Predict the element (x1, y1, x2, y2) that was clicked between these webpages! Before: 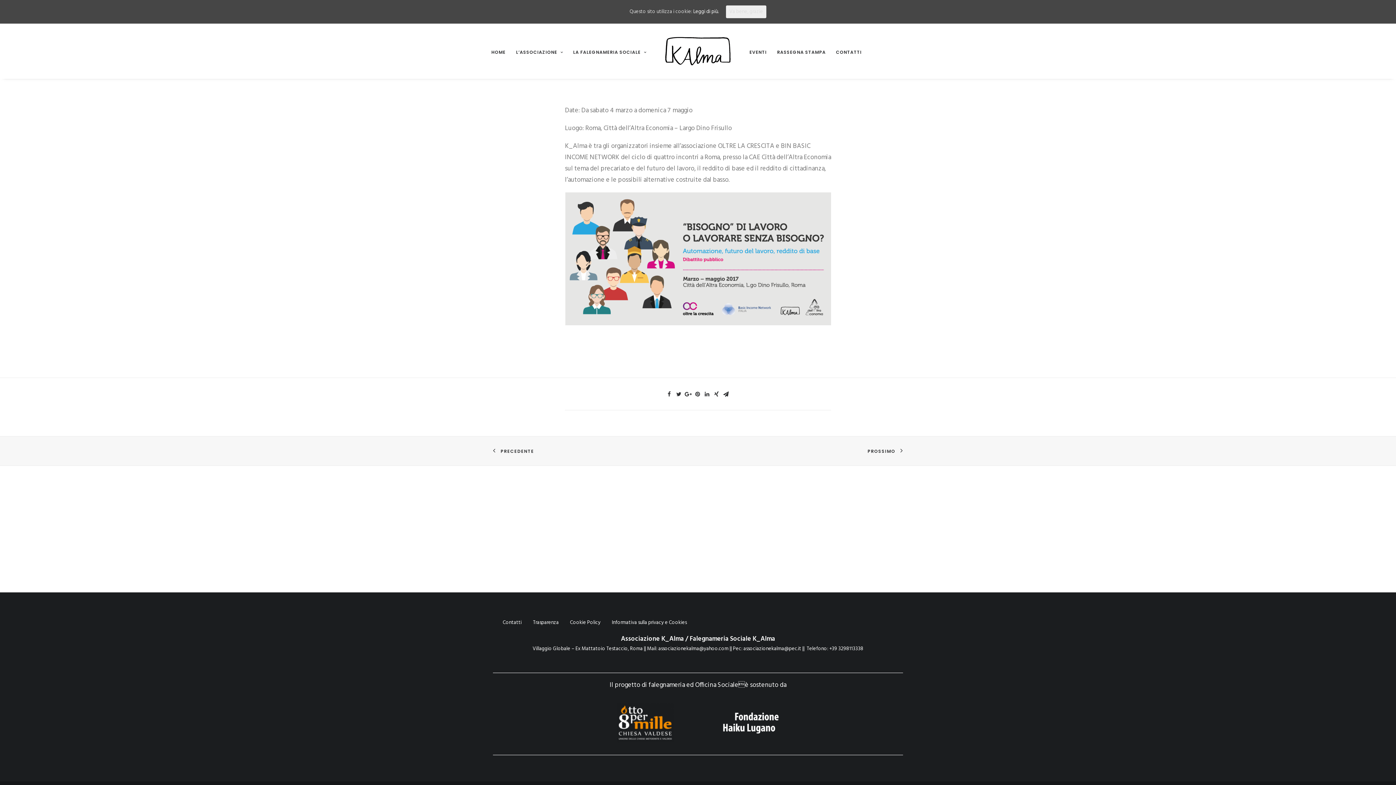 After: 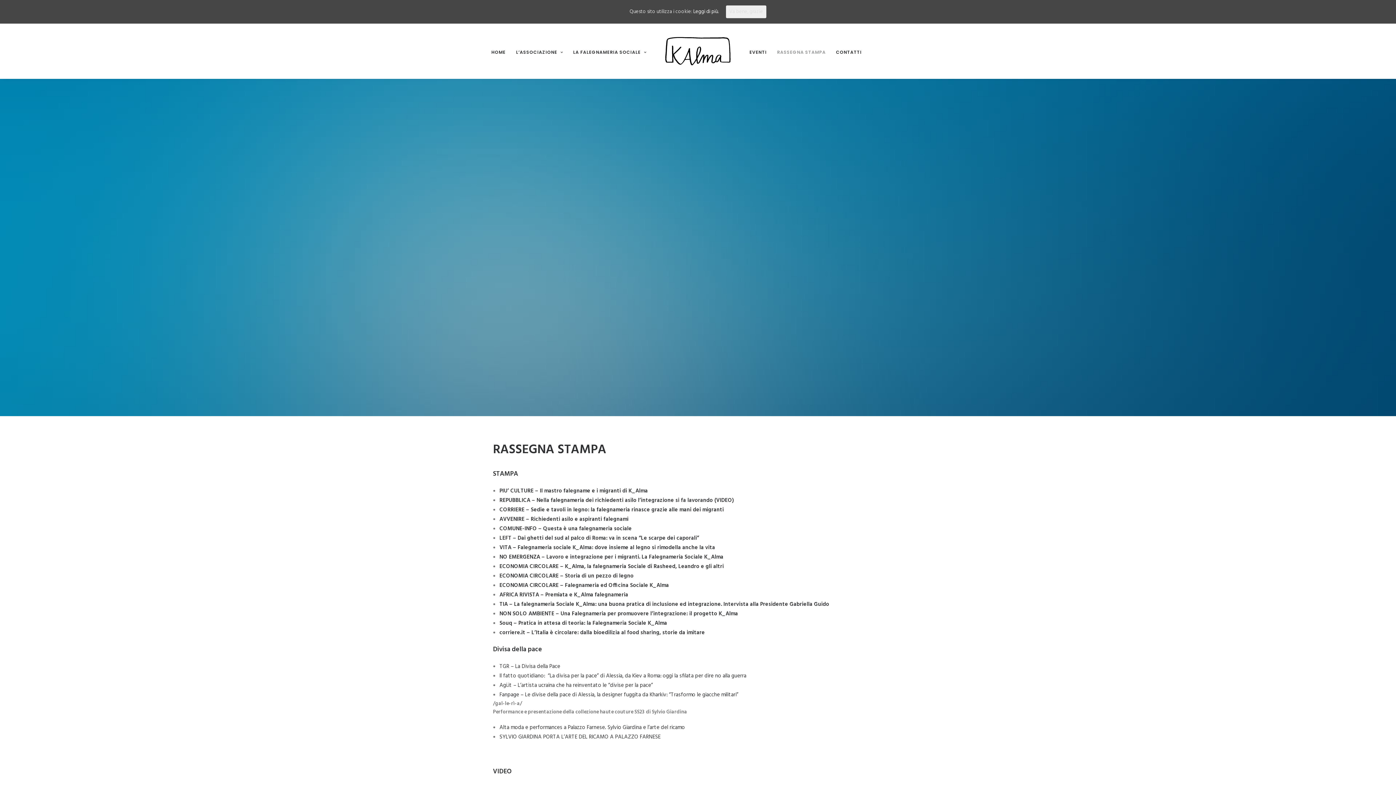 Action: label: RASSEGNA STAMPA bbox: (772, 23, 831, 78)